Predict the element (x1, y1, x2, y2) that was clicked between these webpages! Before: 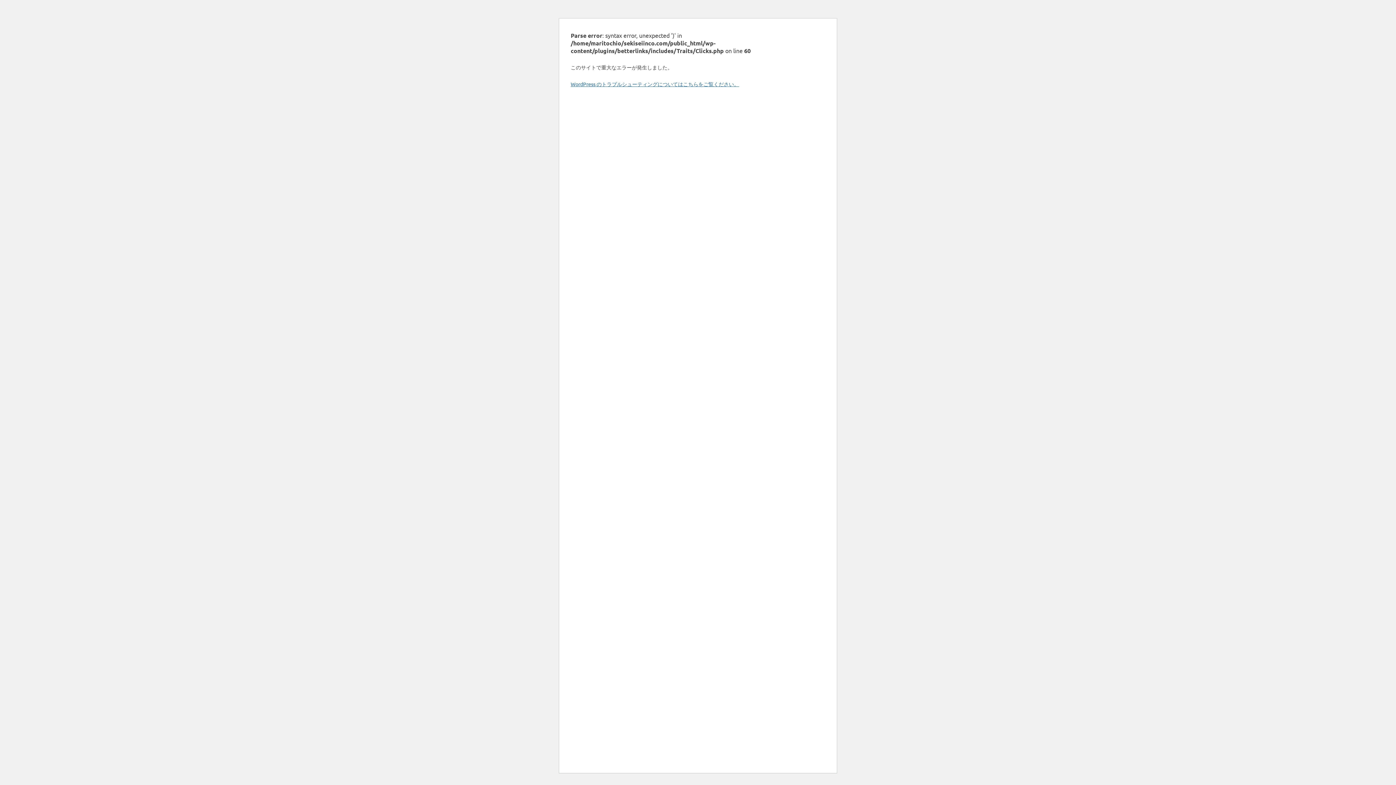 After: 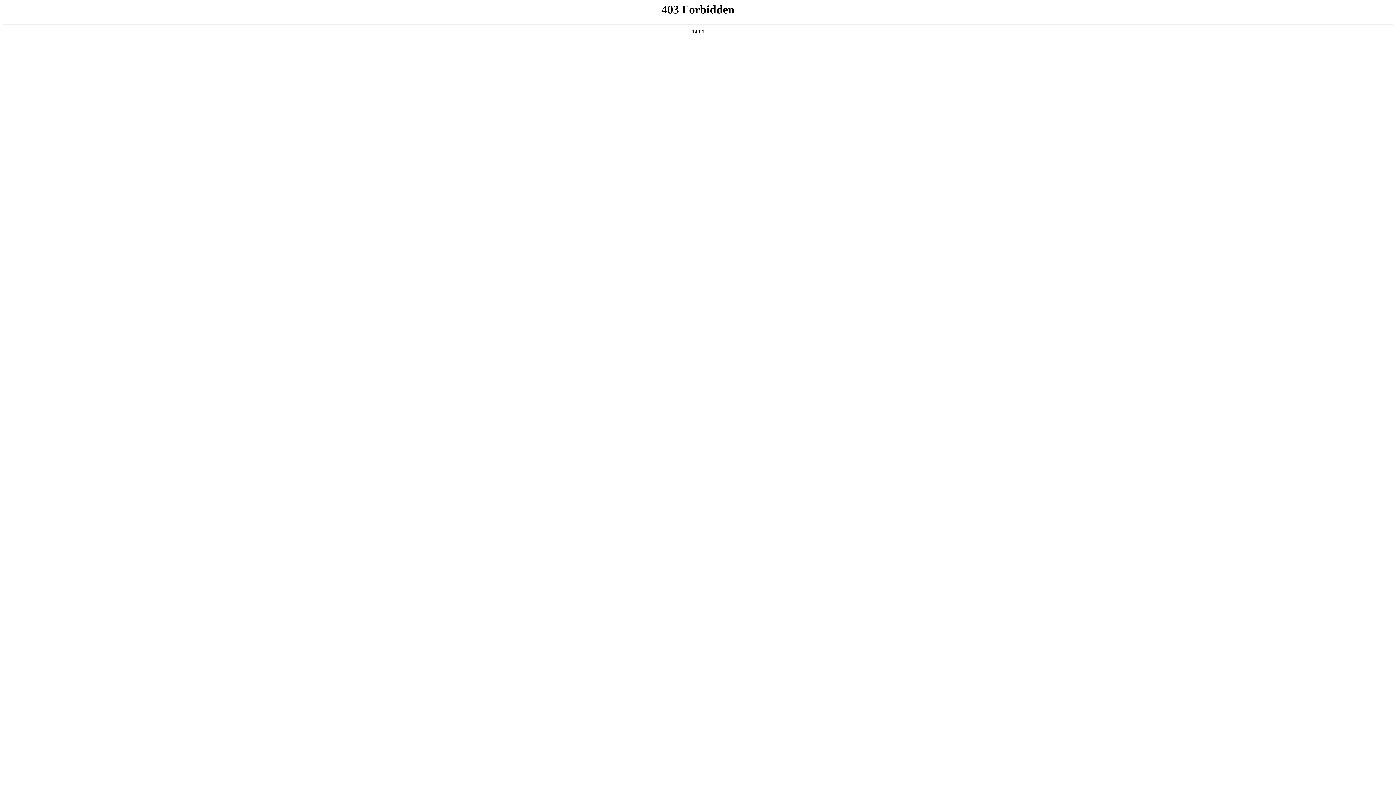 Action: bbox: (570, 80, 739, 87) label: WordPress のトラブルシューティングについてはこちらをご覧ください。